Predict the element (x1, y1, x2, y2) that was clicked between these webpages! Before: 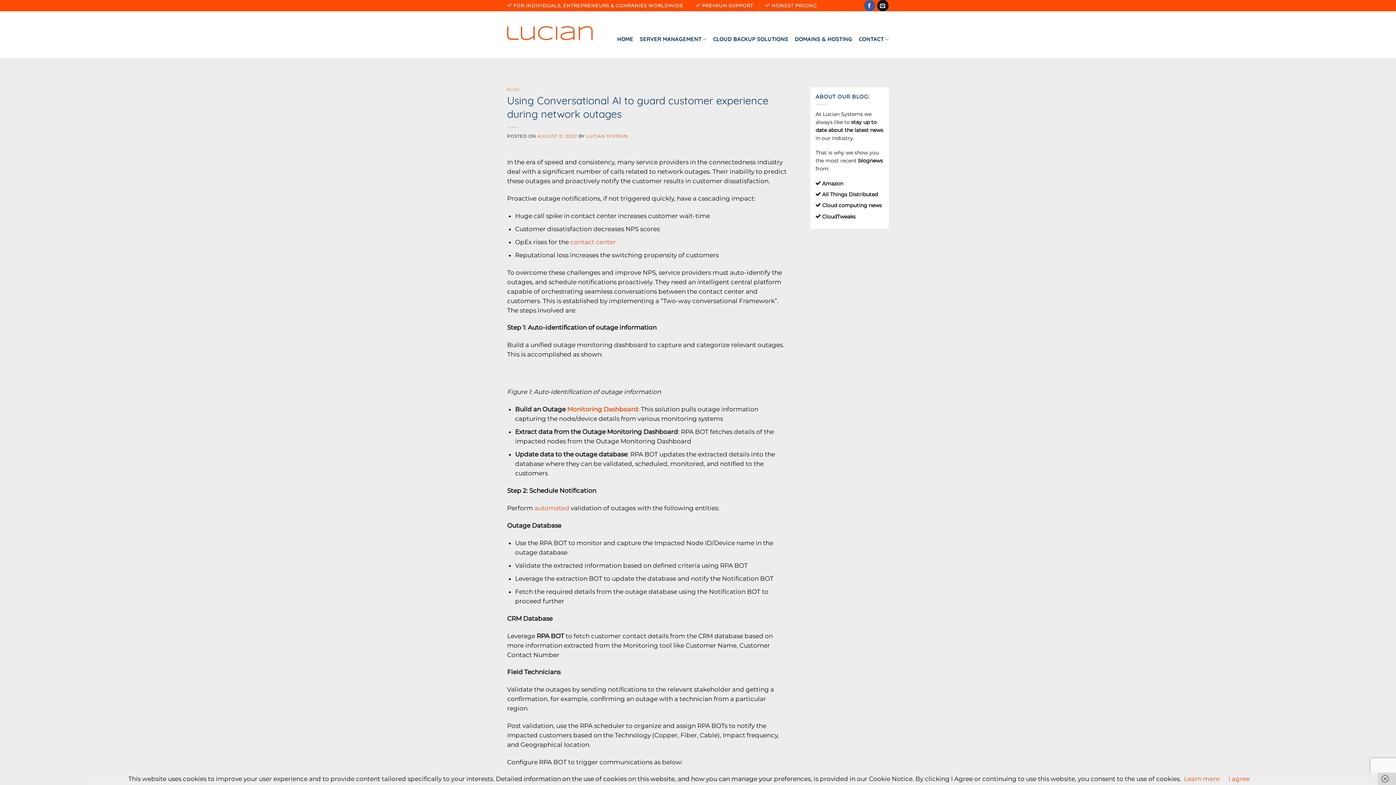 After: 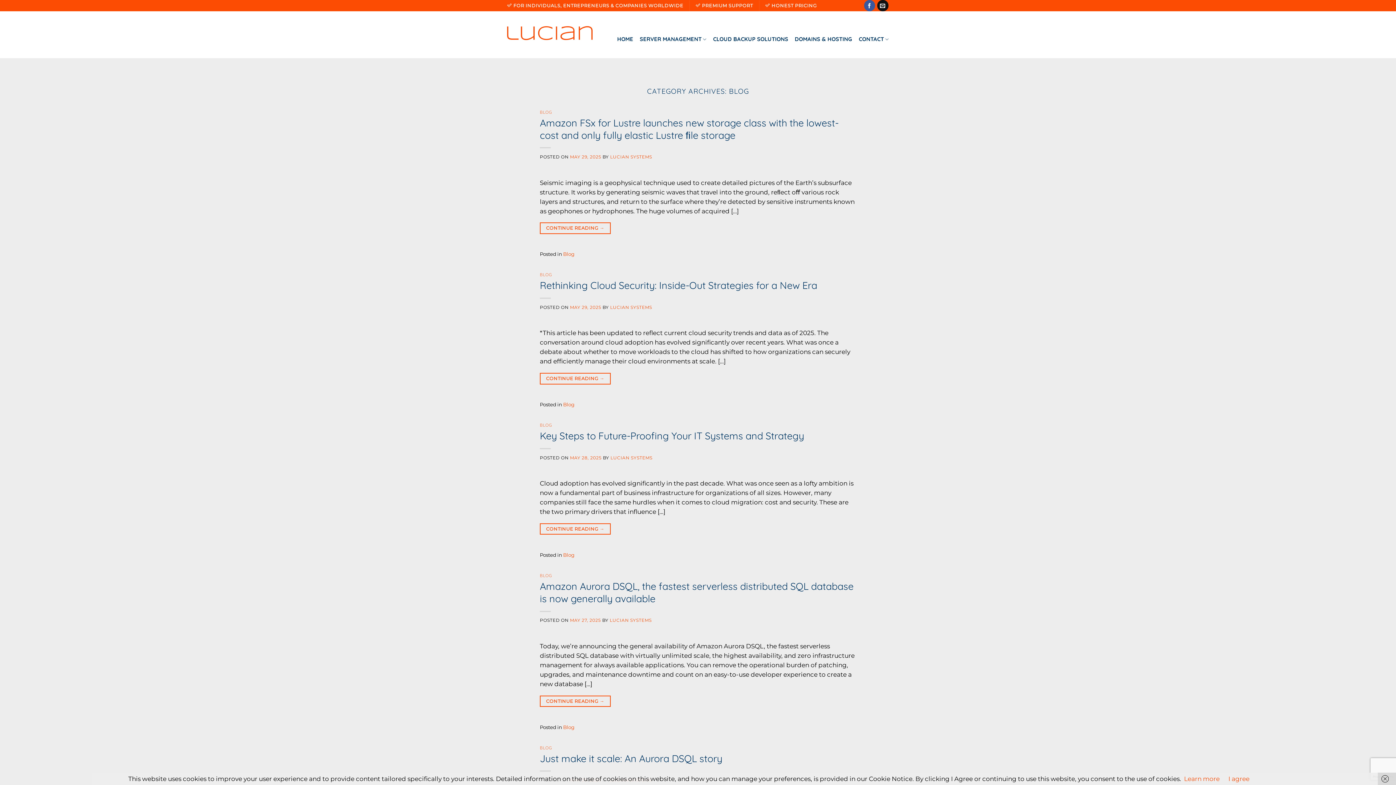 Action: label: BLOG bbox: (507, 86, 519, 92)